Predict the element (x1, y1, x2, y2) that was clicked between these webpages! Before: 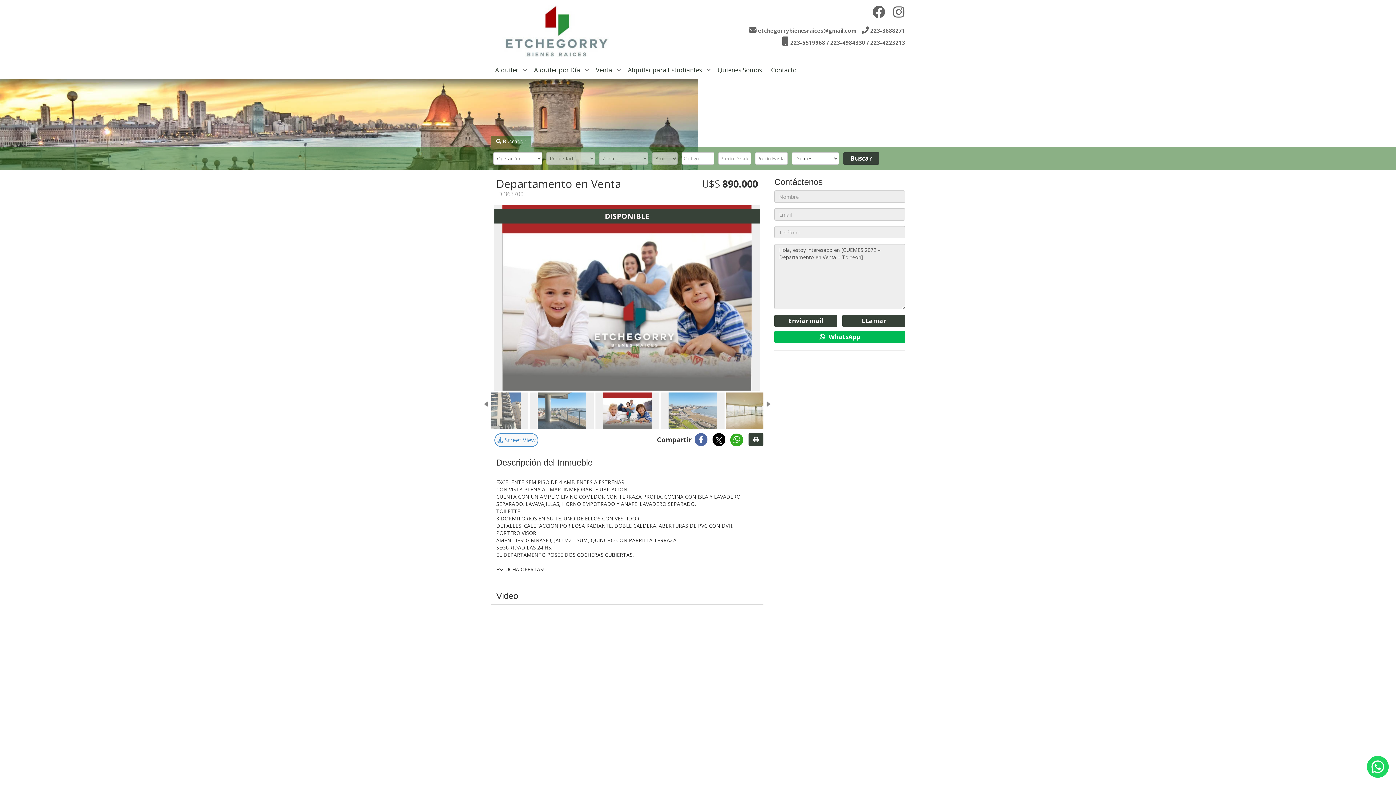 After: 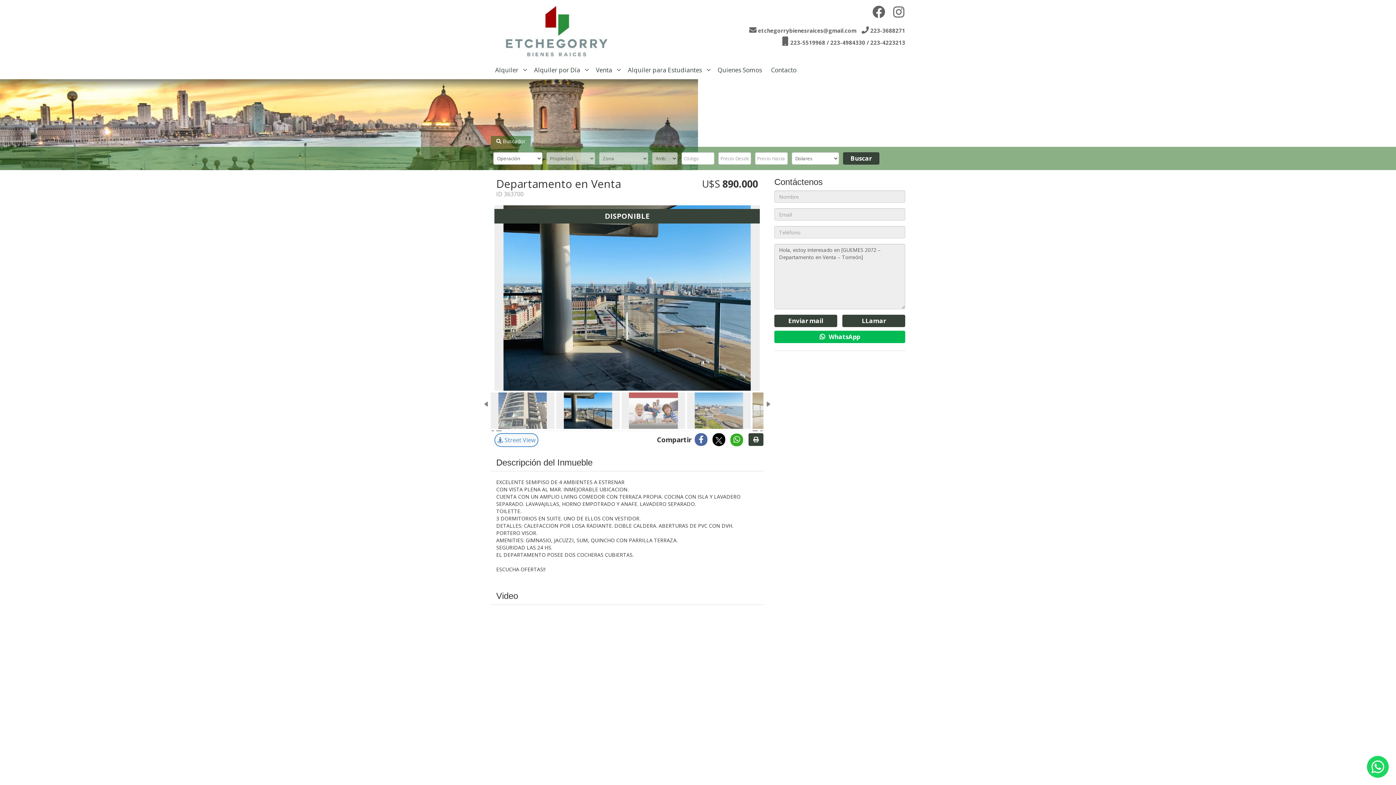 Action: bbox: (556, 392, 620, 429)